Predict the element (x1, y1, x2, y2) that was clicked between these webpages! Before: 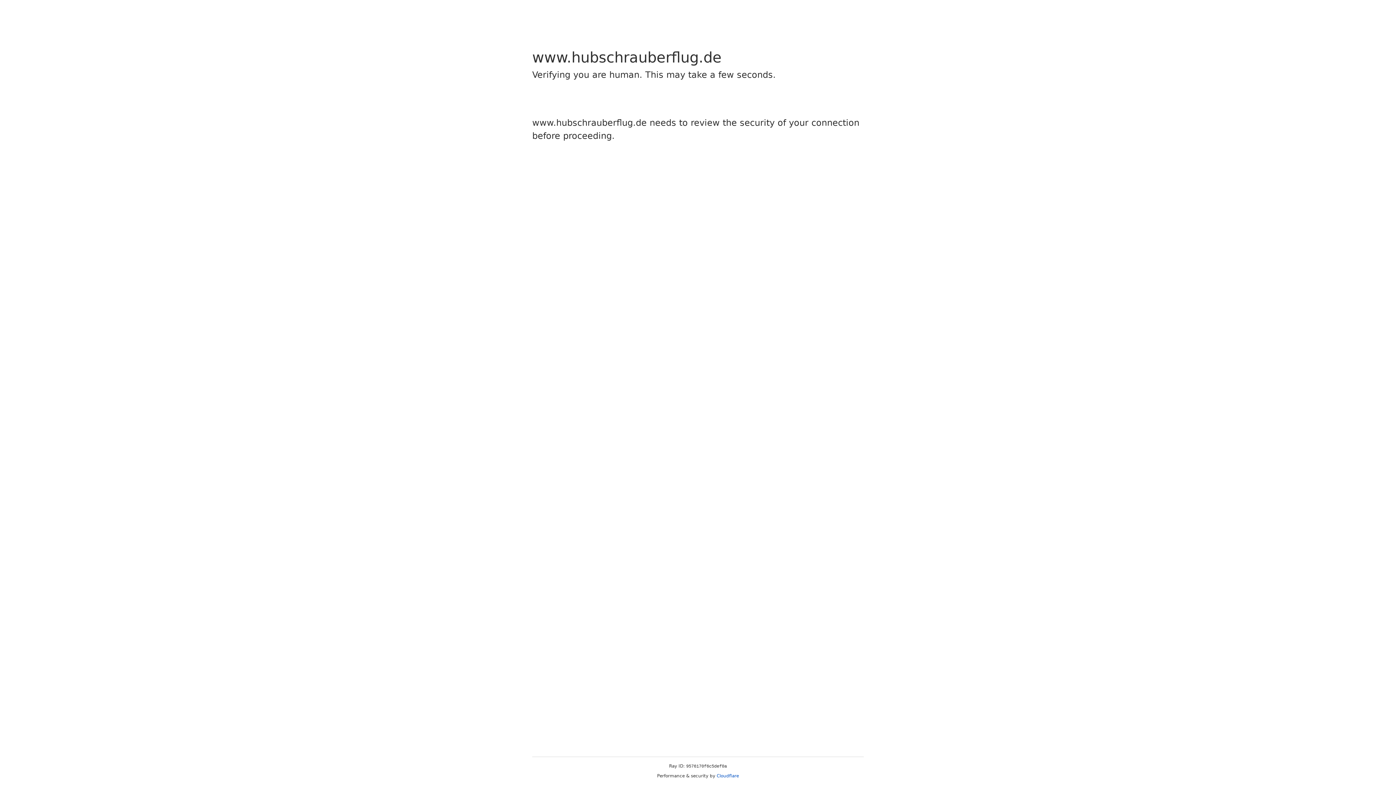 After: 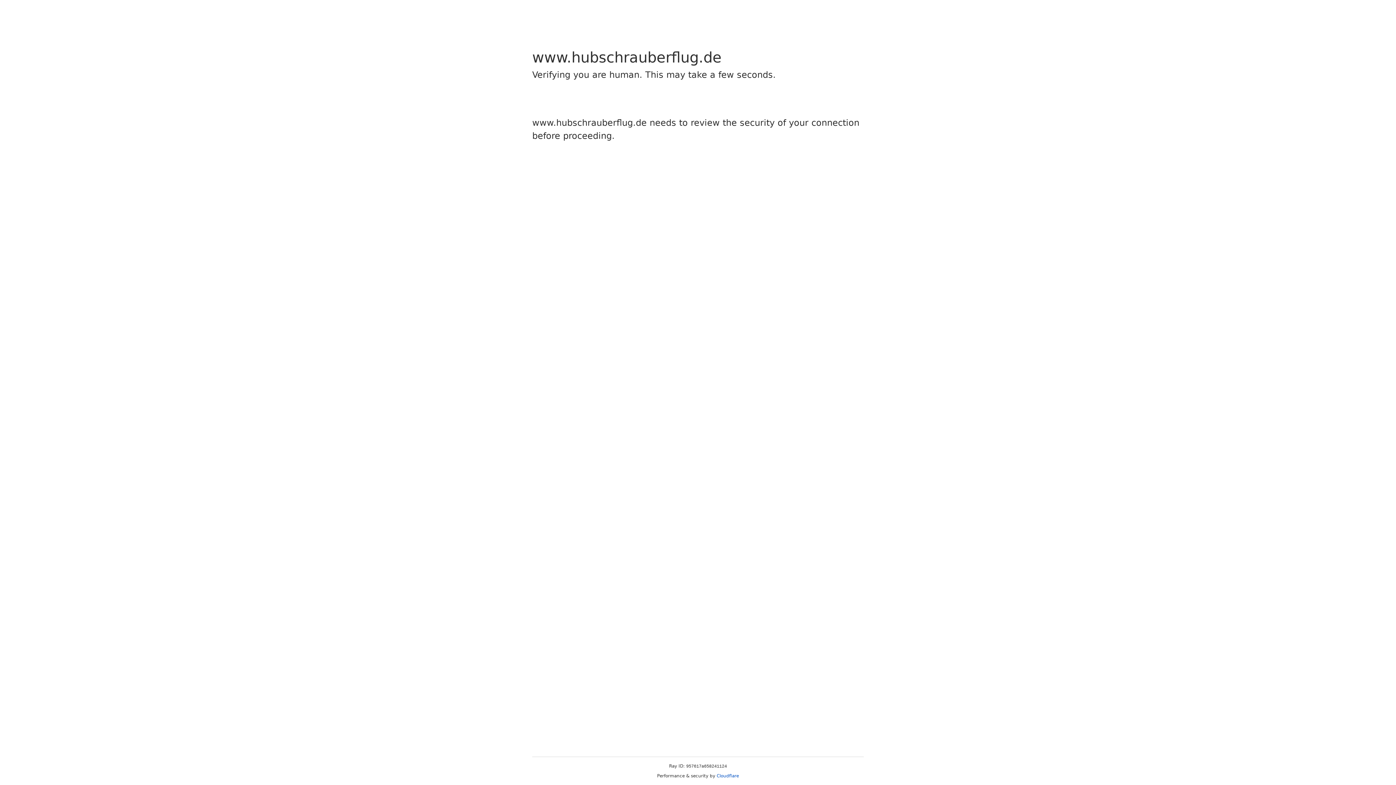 Action: bbox: (716, 773, 739, 778) label: Cloudflare